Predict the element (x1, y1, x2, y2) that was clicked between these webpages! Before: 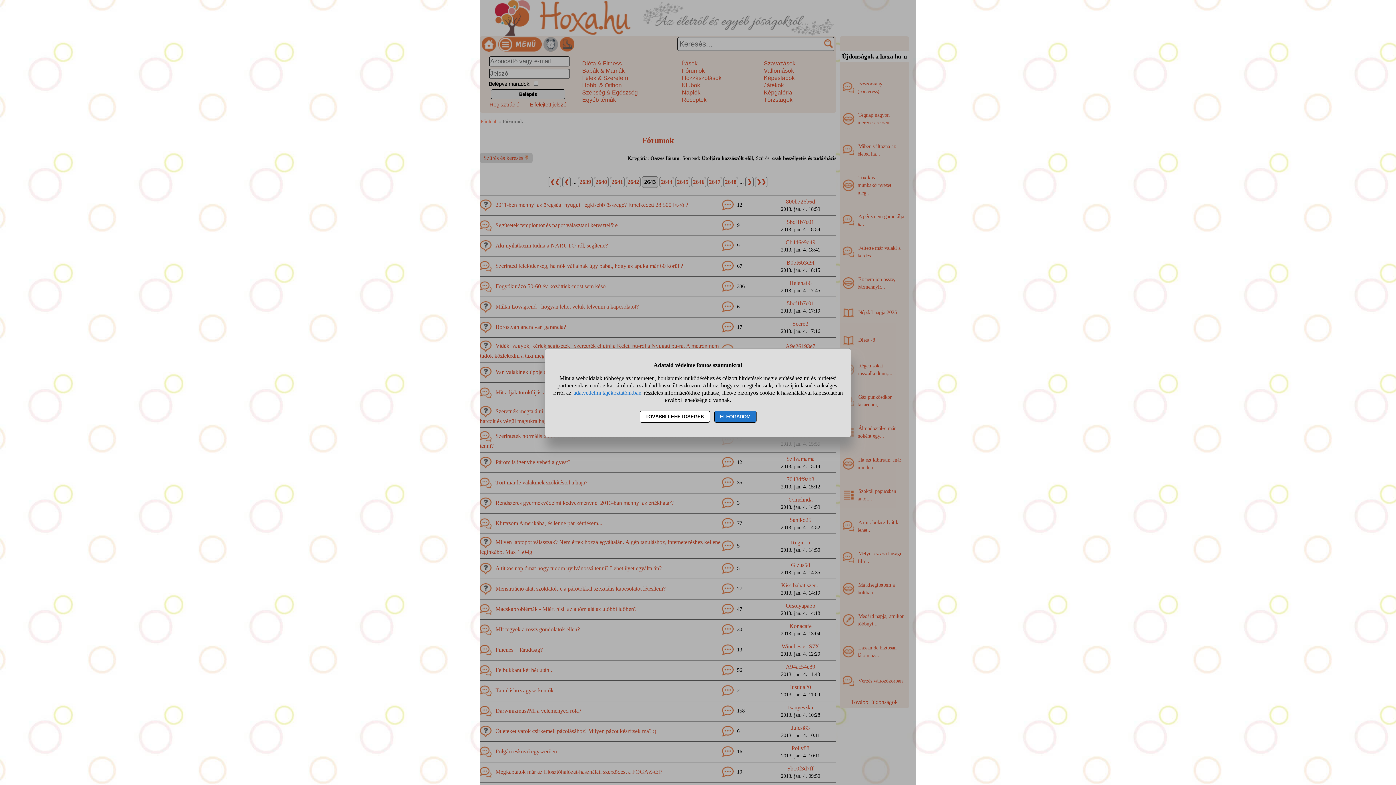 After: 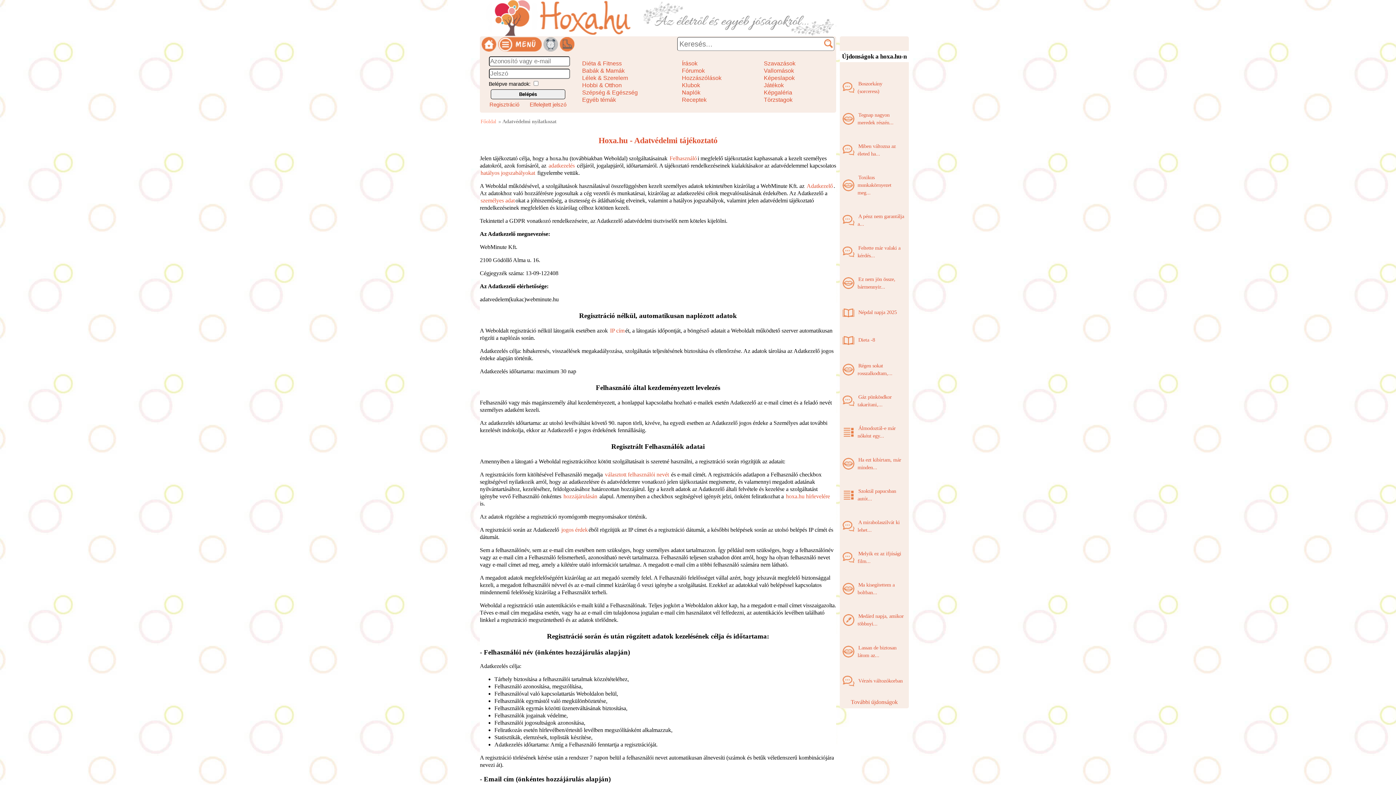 Action: label: adatvédelmi tájékoztatónkban bbox: (572, 388, 642, 396)